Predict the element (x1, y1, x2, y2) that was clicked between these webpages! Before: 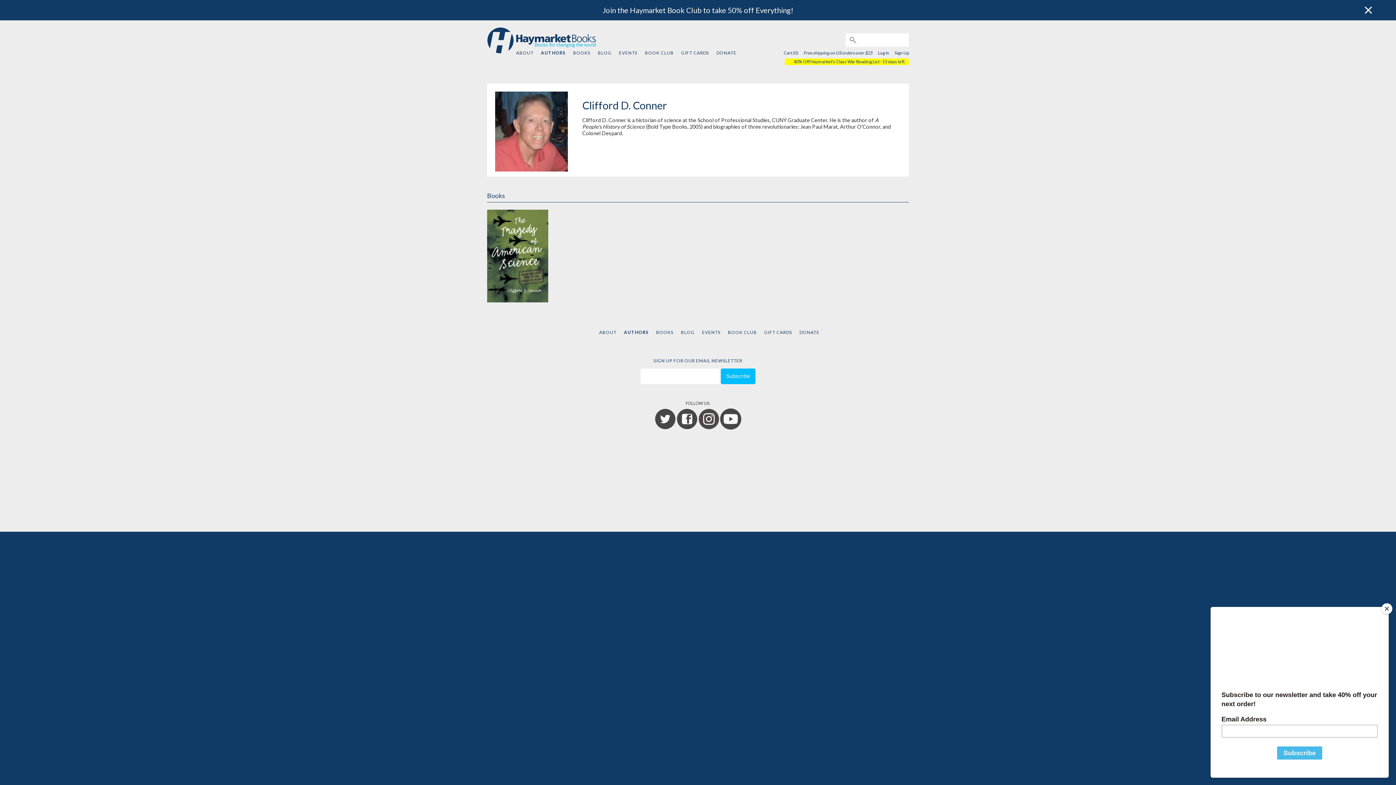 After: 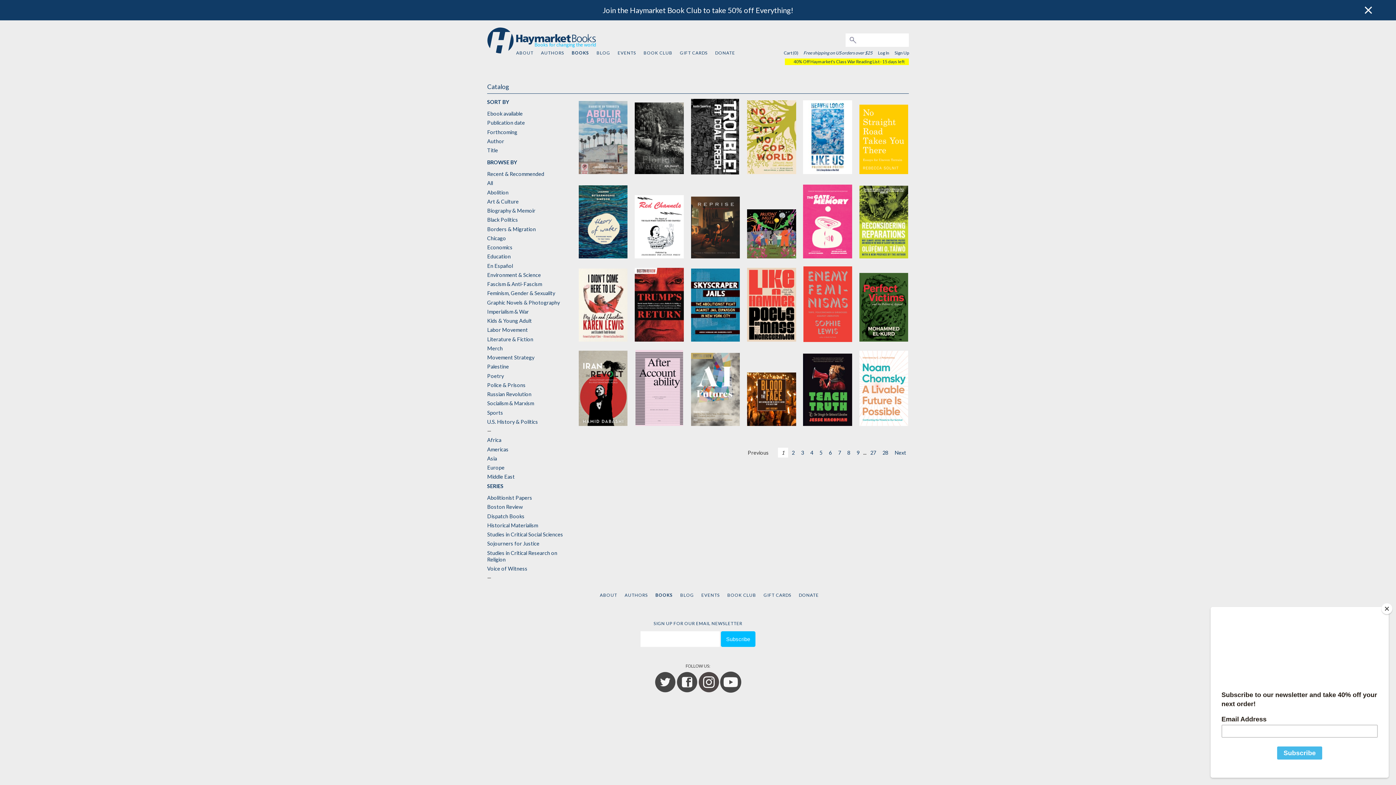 Action: label: BOOKS bbox: (573, 50, 590, 55)